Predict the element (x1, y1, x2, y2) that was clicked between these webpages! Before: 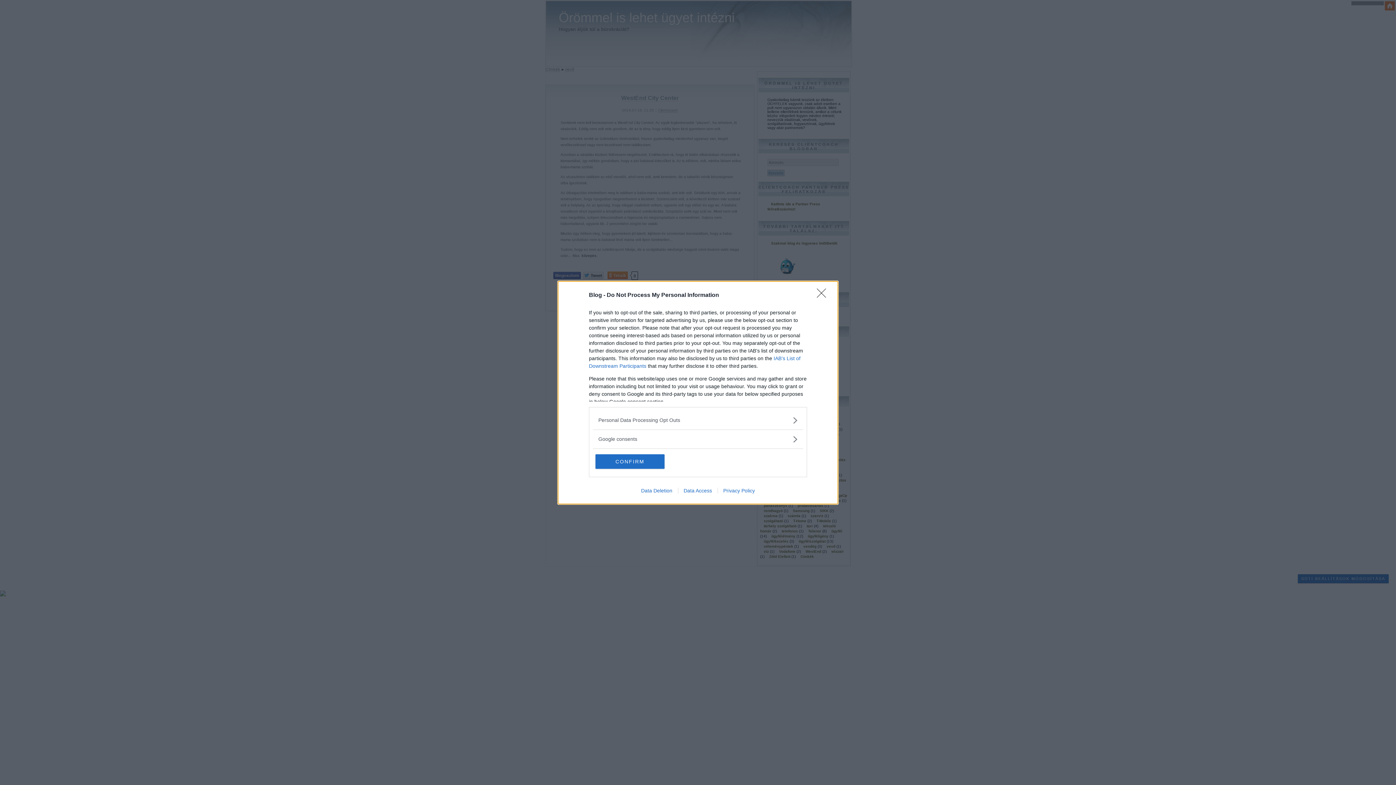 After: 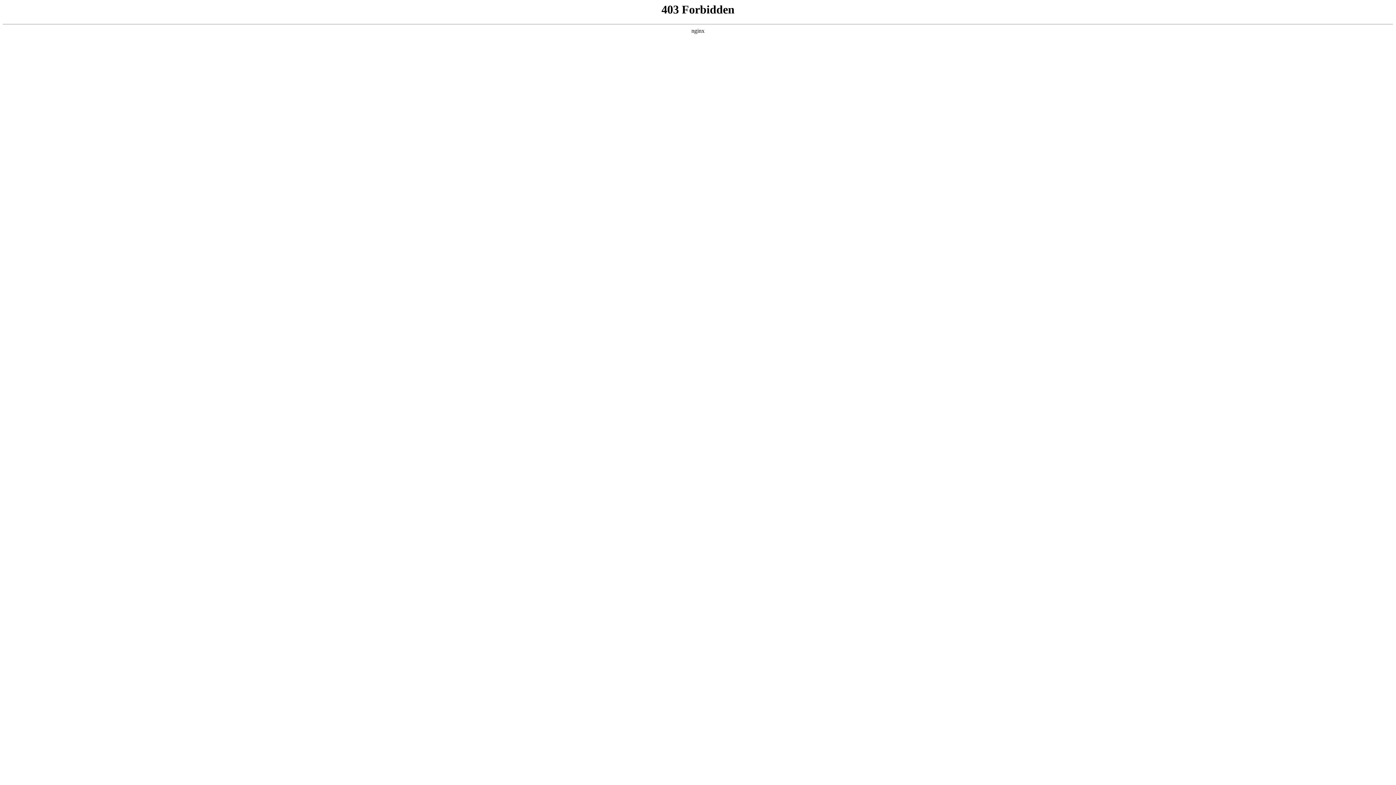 Action: label: Privacy Policy bbox: (717, 487, 760, 493)